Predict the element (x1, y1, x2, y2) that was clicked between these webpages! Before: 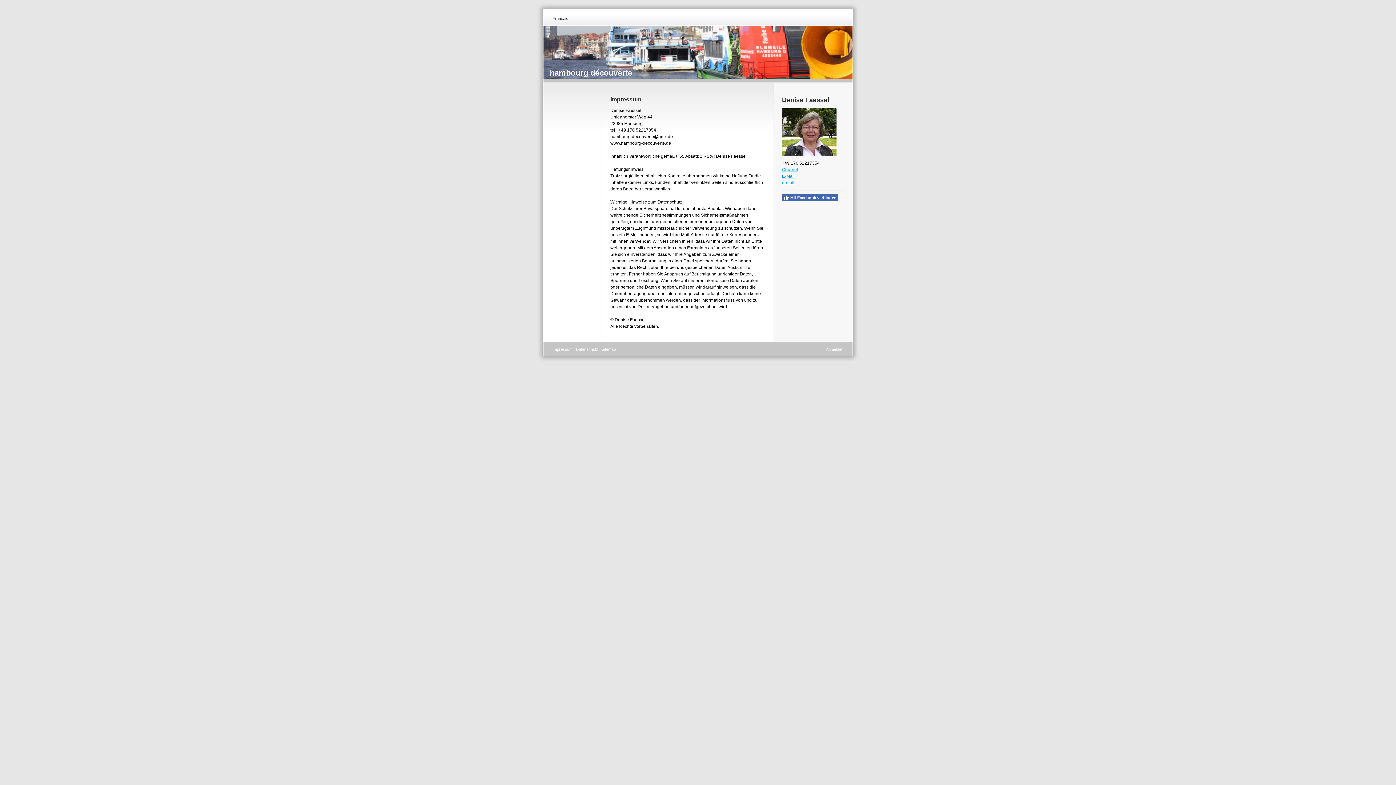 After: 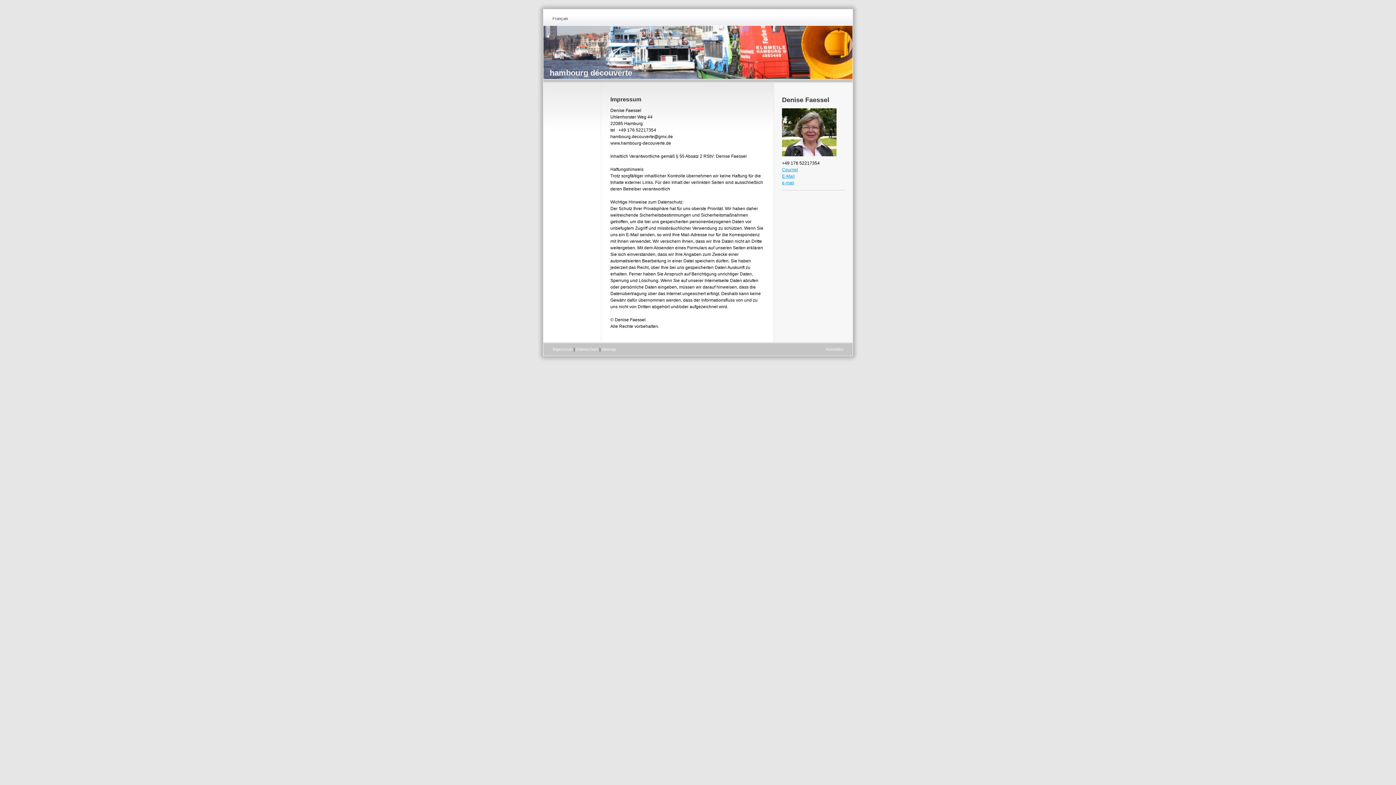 Action: bbox: (782, 194, 838, 201) label: Mit Facebook verbinden